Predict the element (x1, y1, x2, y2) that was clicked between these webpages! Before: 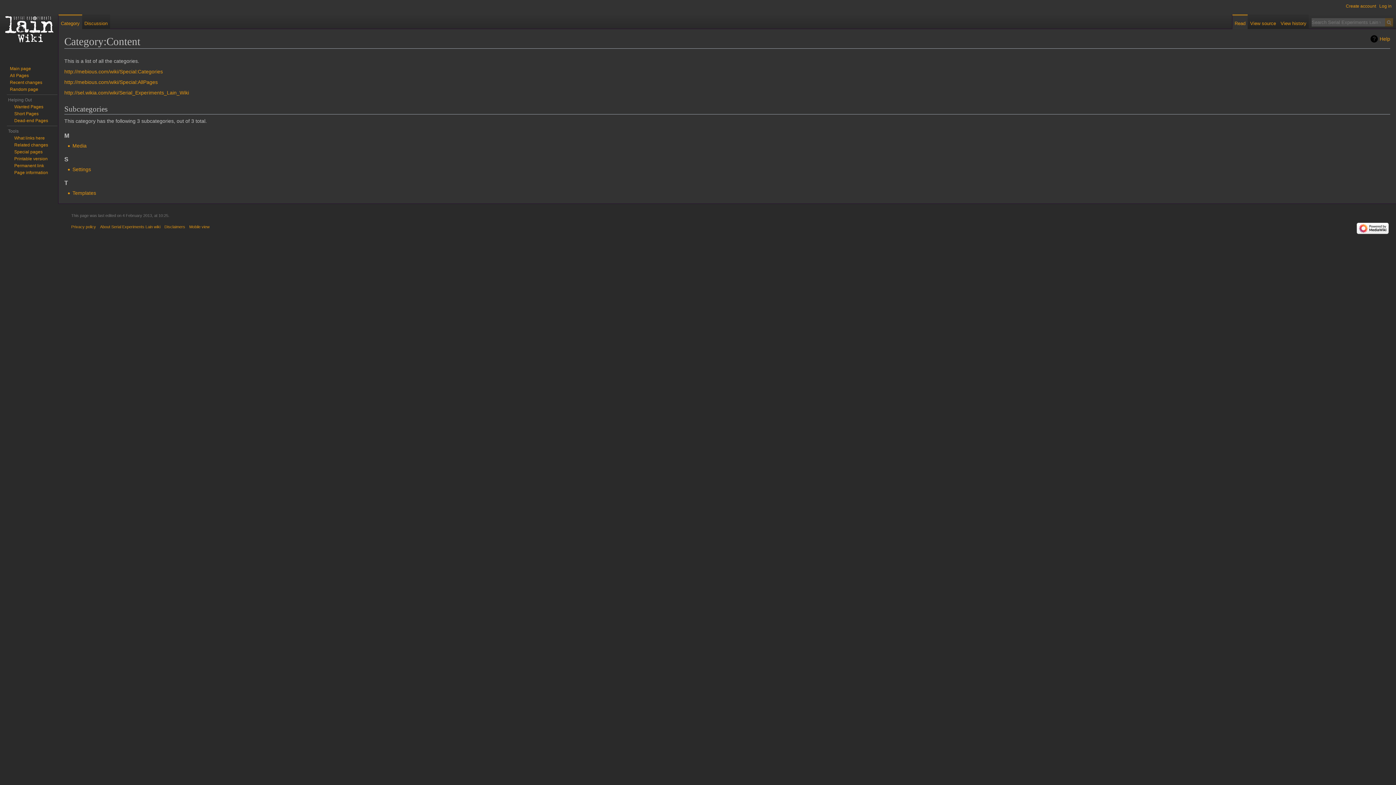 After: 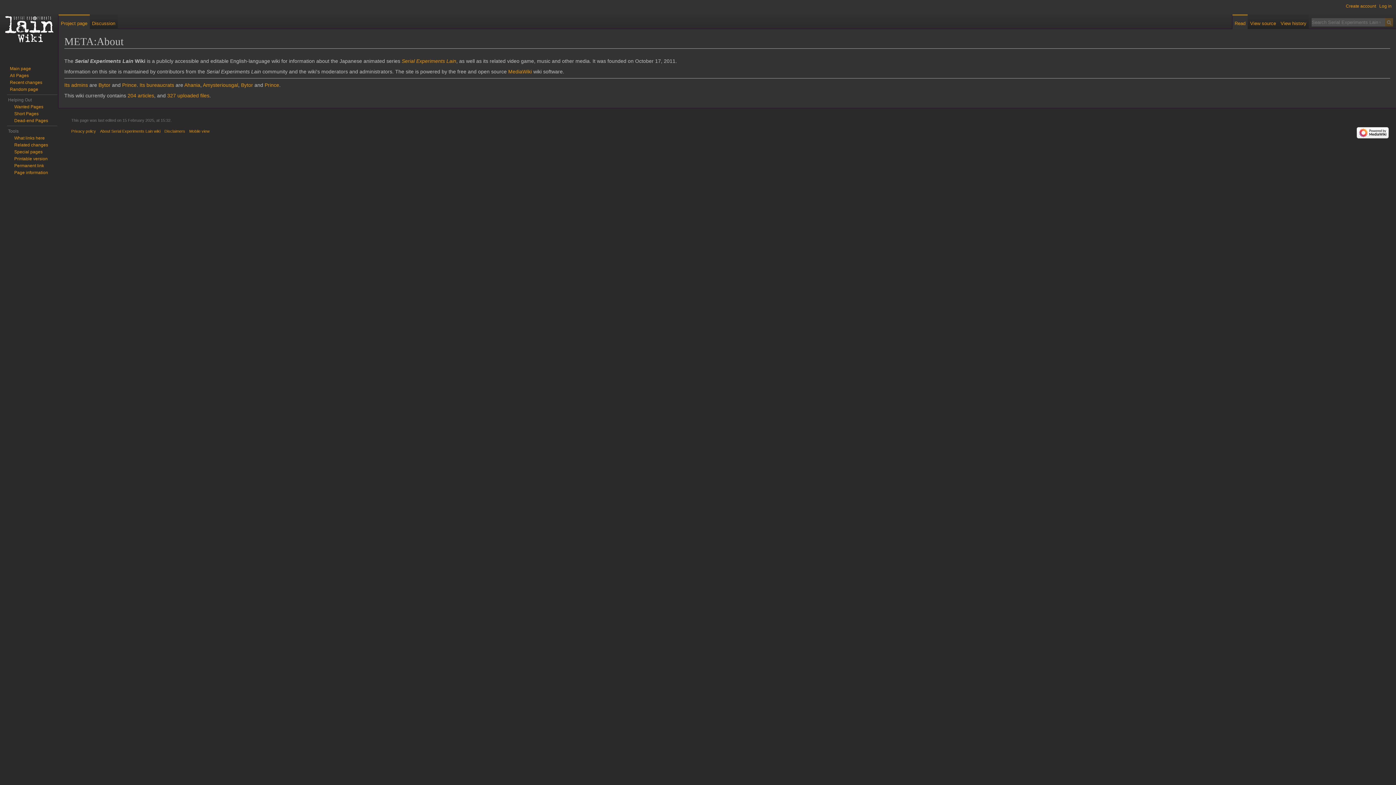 Action: bbox: (100, 224, 160, 228) label: About Serial Experiments Lain wiki